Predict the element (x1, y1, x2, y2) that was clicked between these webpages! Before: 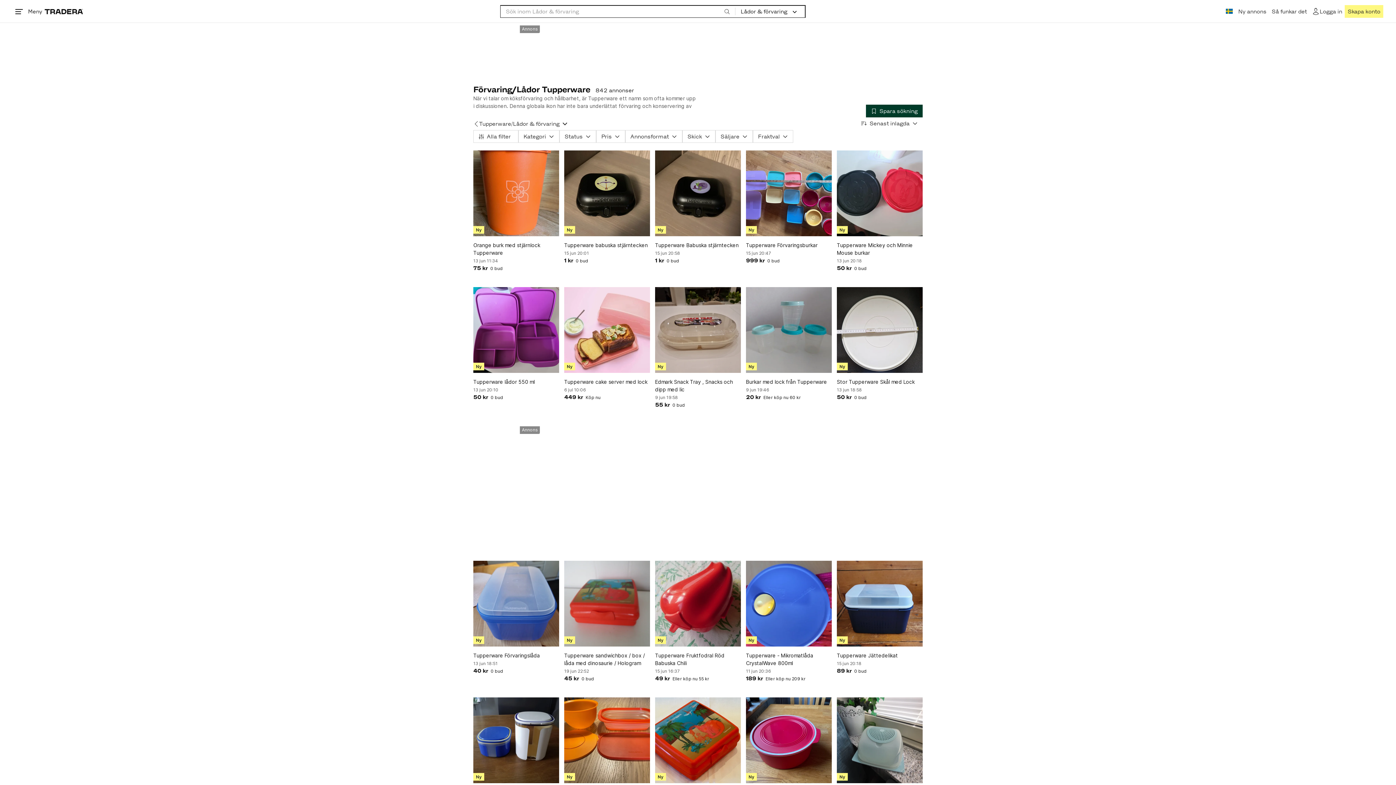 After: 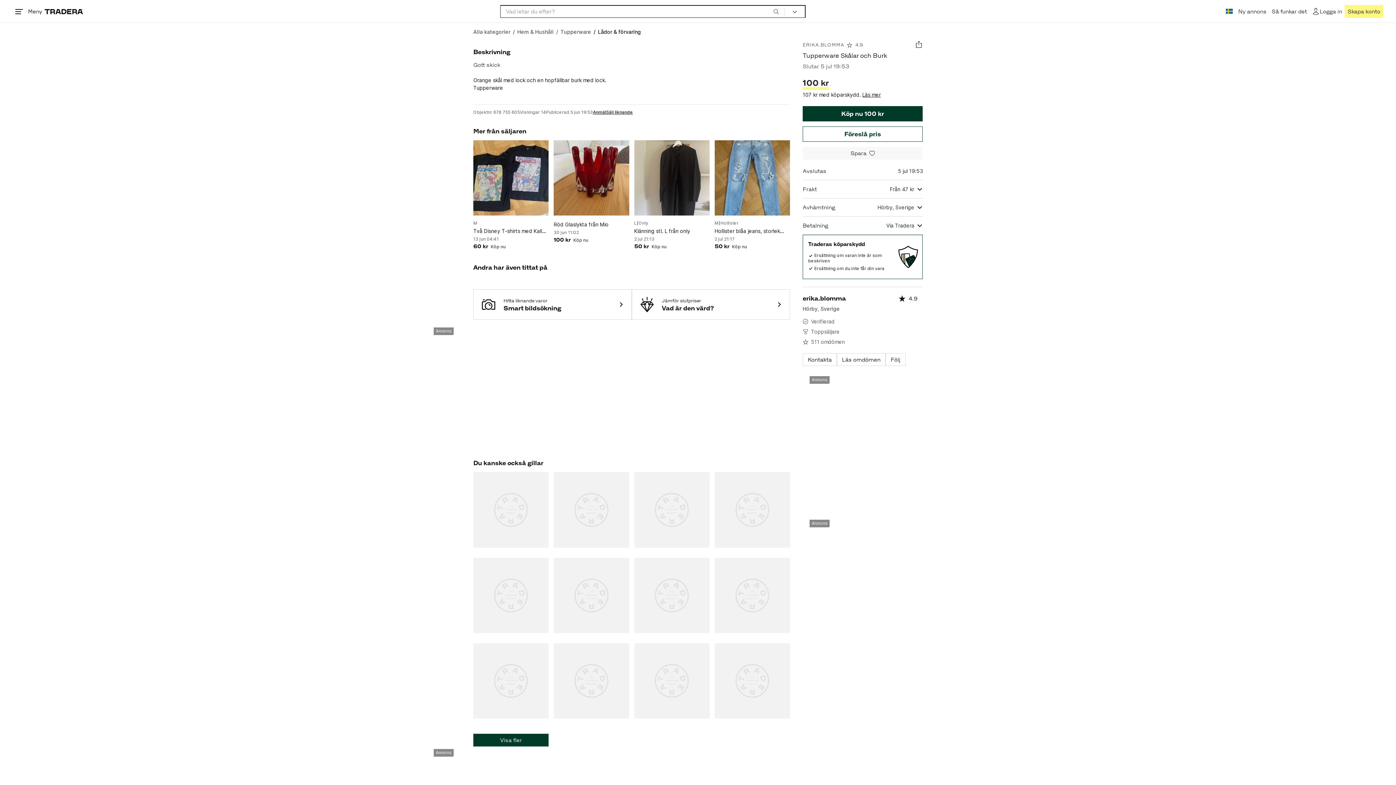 Action: bbox: (564, 697, 650, 783)